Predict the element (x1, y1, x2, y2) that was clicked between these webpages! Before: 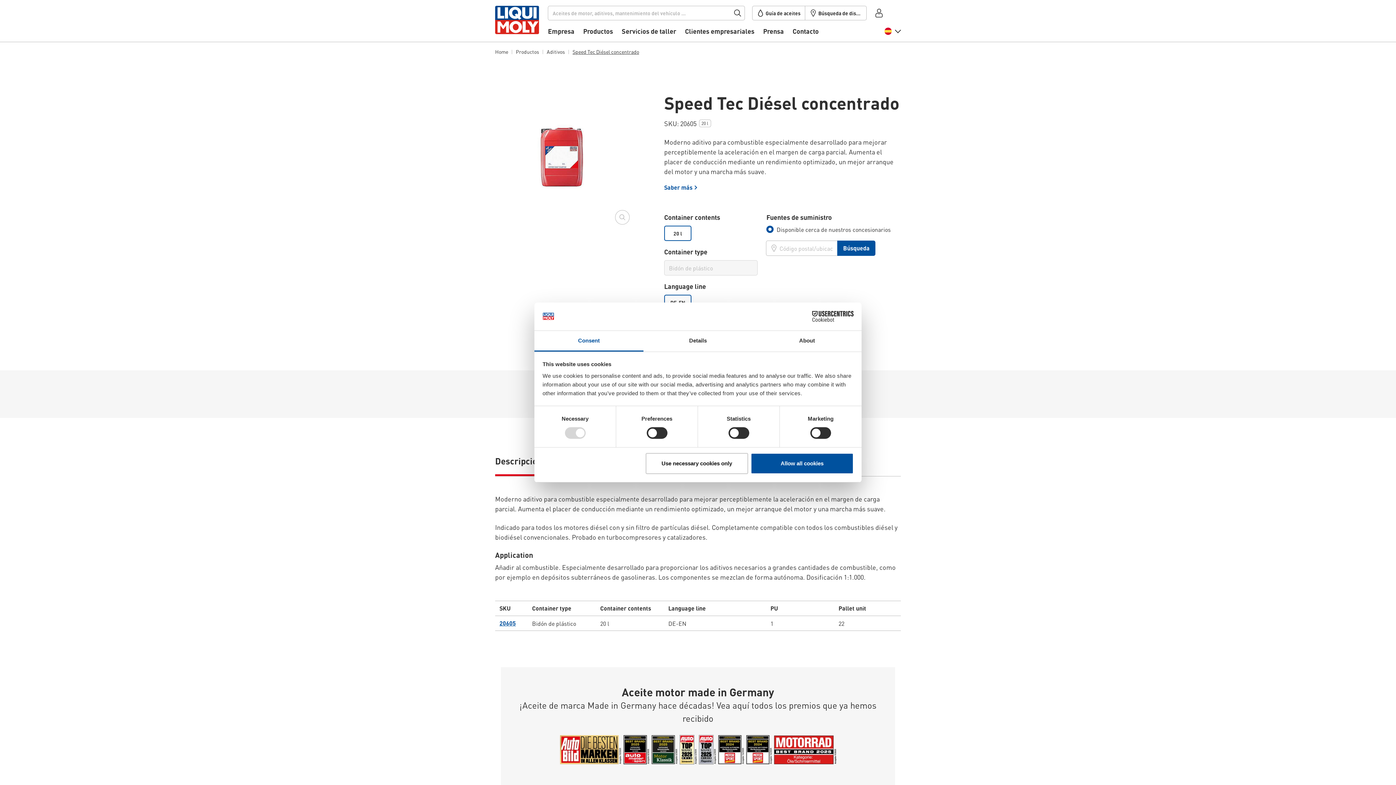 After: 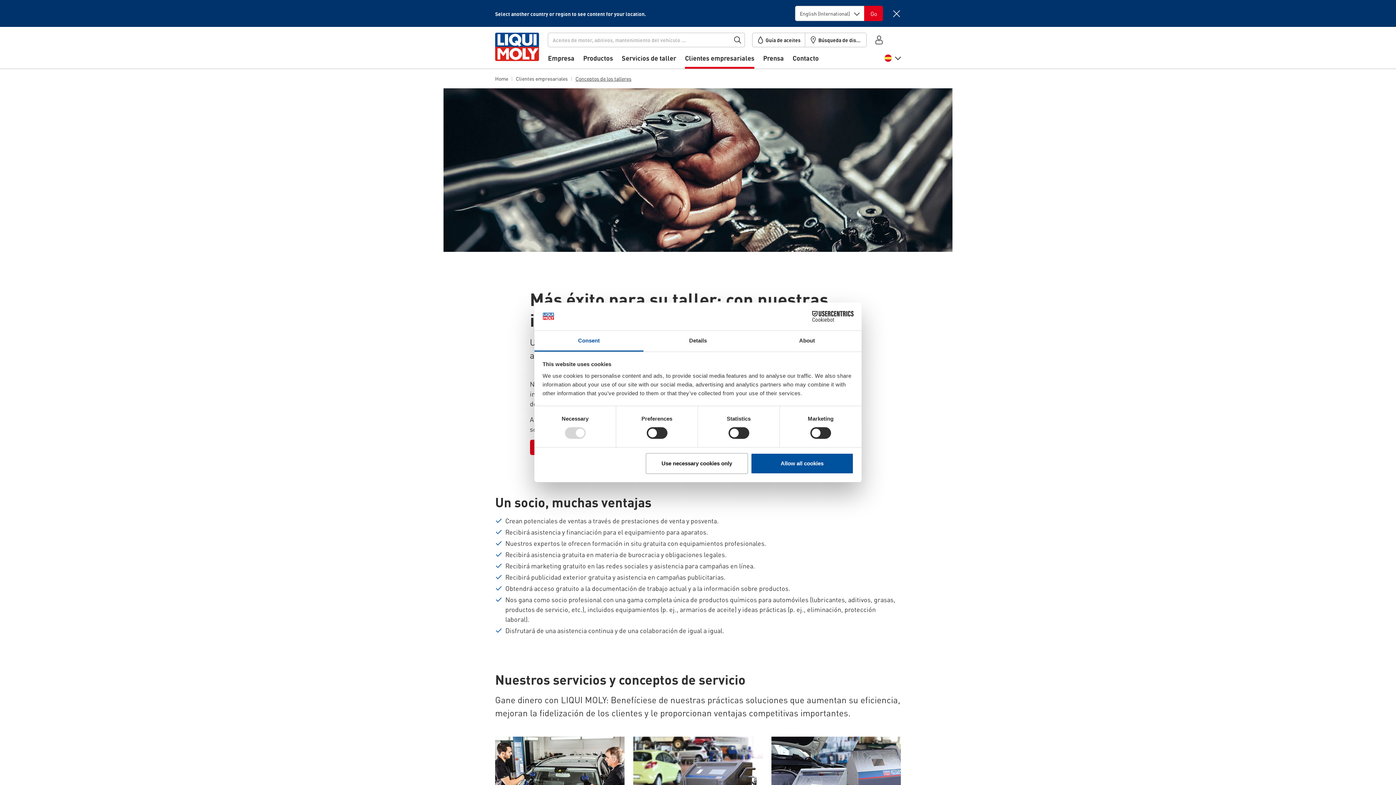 Action: label: Clientes empresariales bbox: (685, 26, 754, 41)